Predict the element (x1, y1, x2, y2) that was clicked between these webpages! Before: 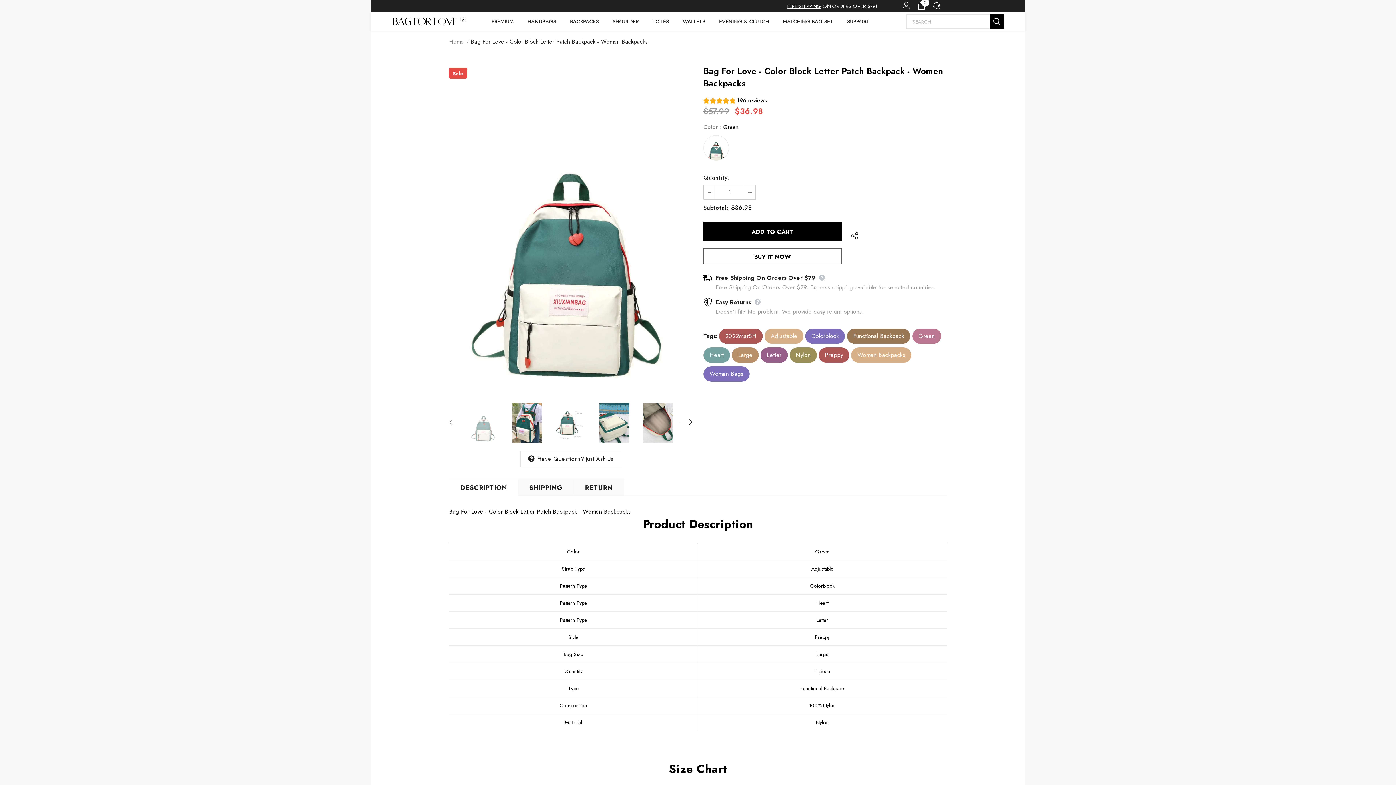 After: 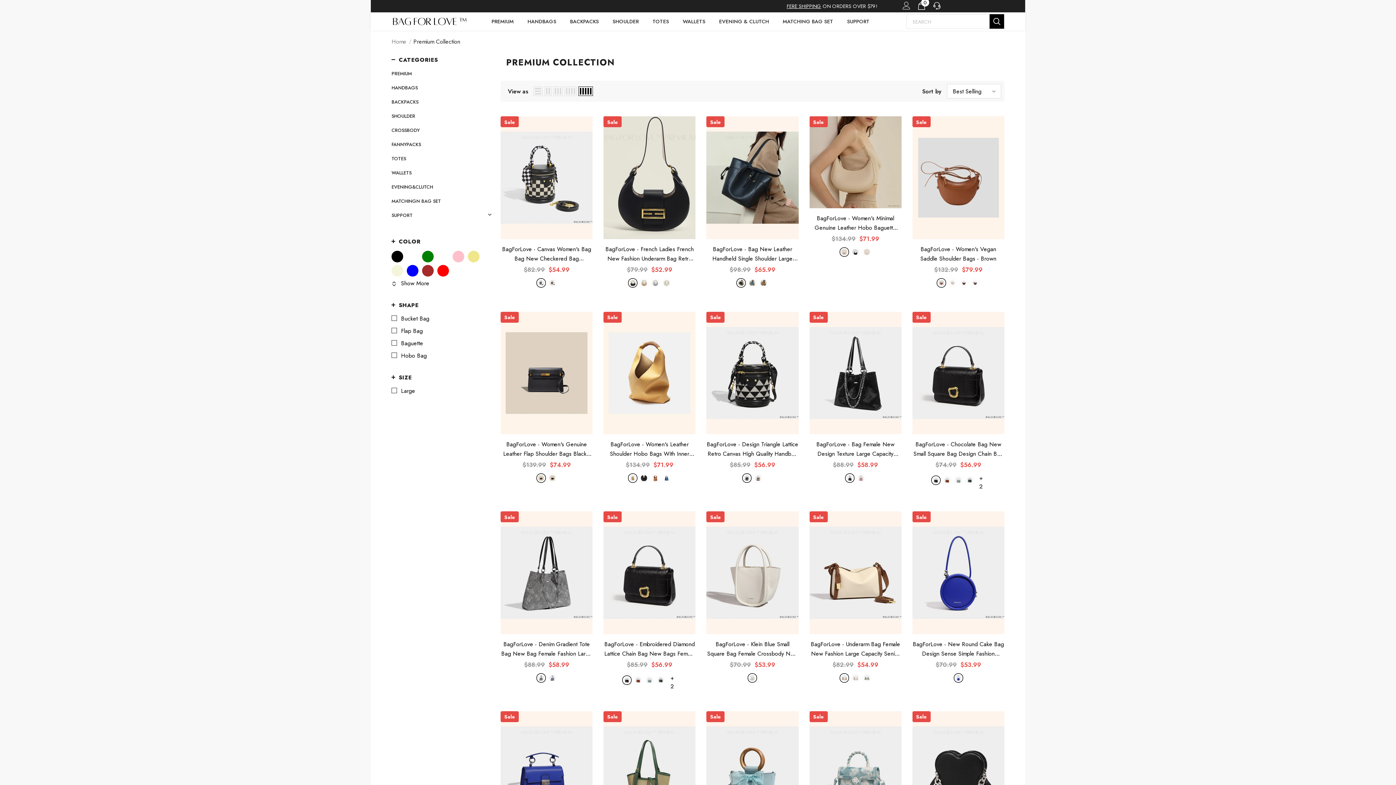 Action: label: PREMIUM bbox: (486, 14, 519, 28)